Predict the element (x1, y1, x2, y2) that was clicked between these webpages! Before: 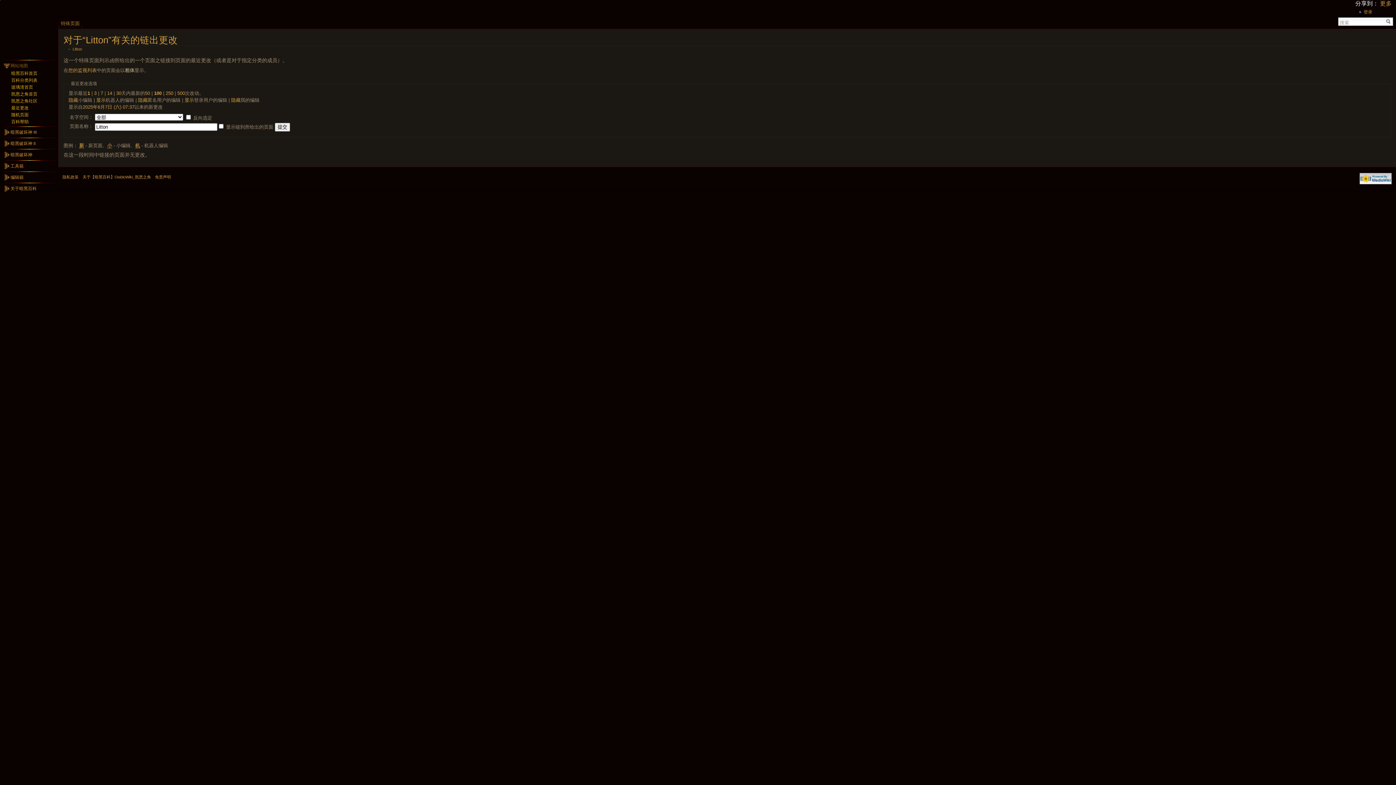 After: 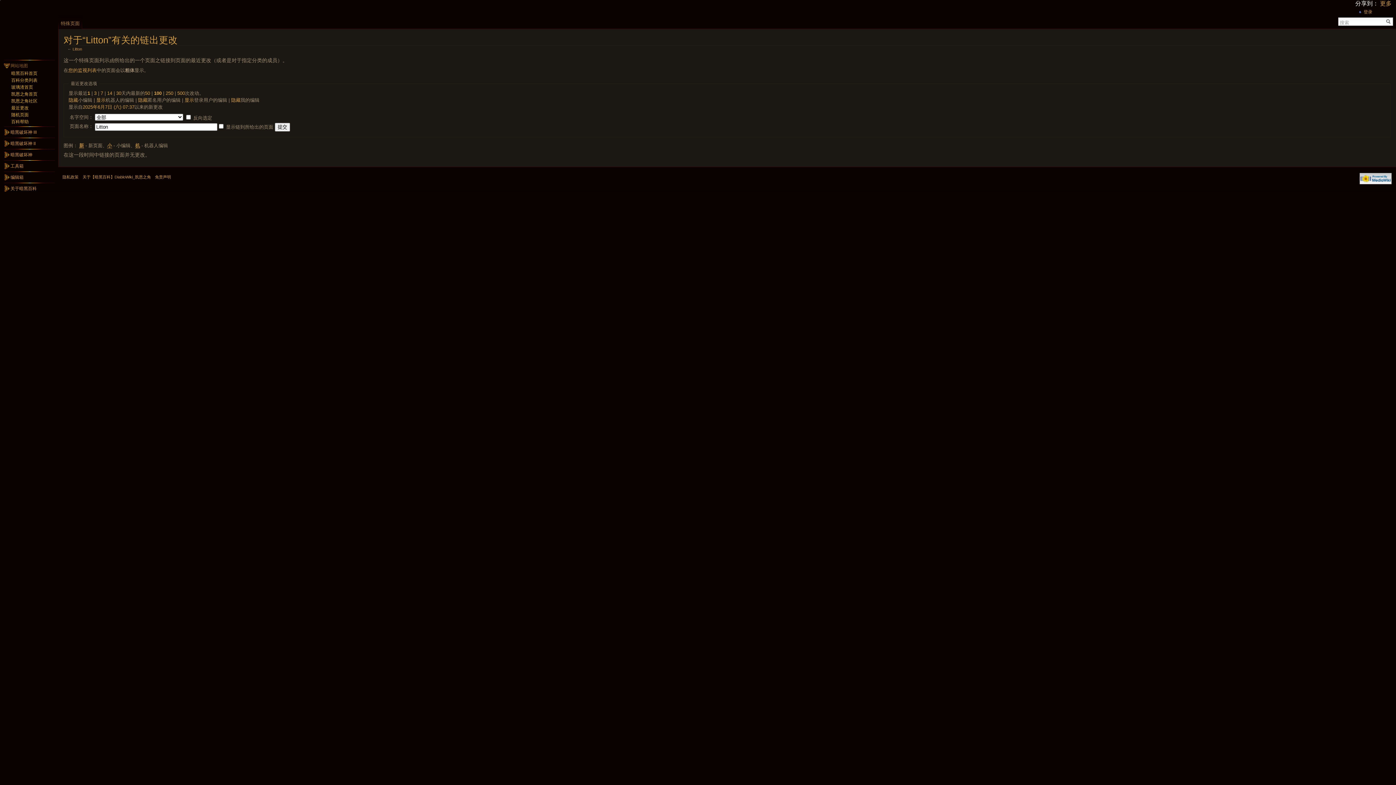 Action: label: 100 bbox: (154, 90, 161, 95)